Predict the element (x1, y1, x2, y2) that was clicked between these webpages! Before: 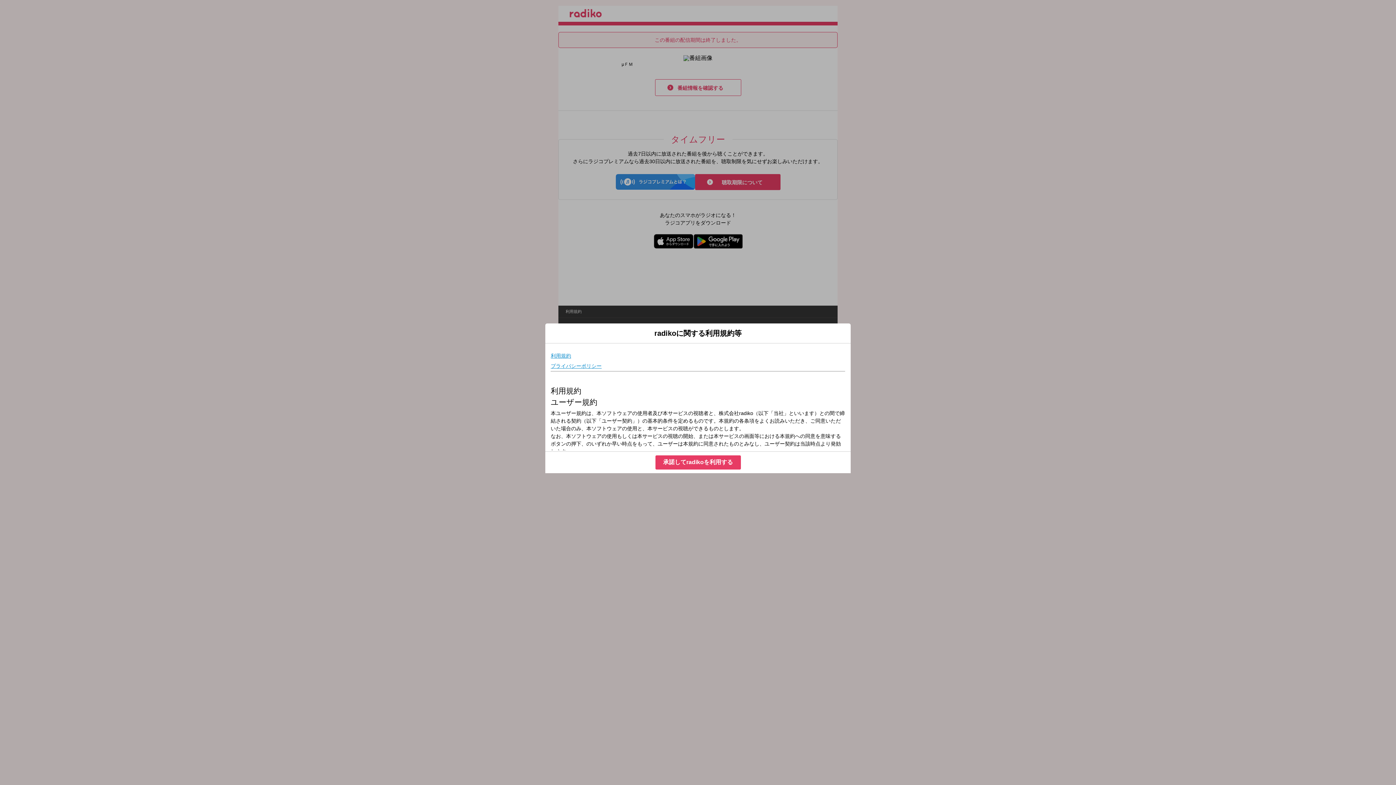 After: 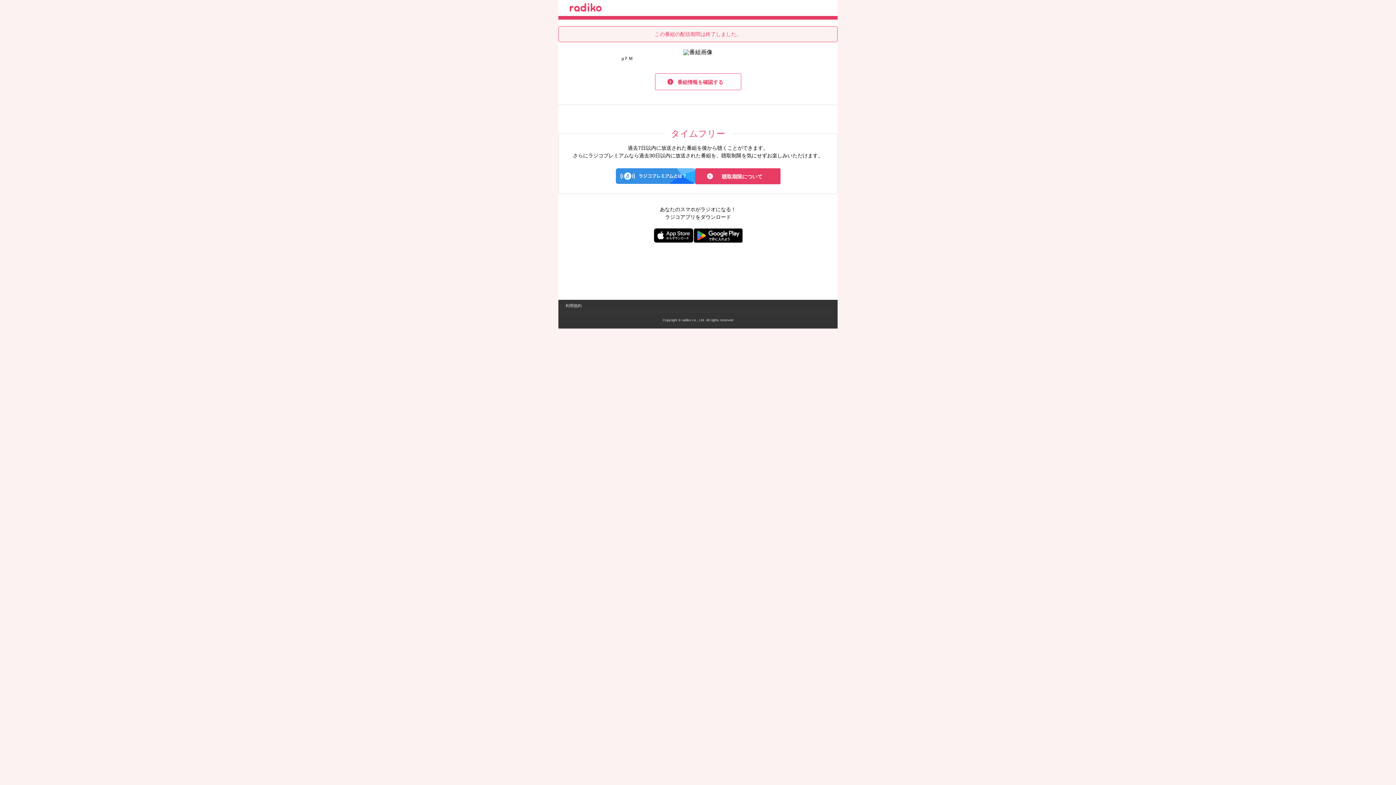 Action: label: 承諾してradikoを利用する bbox: (655, 455, 740, 469)